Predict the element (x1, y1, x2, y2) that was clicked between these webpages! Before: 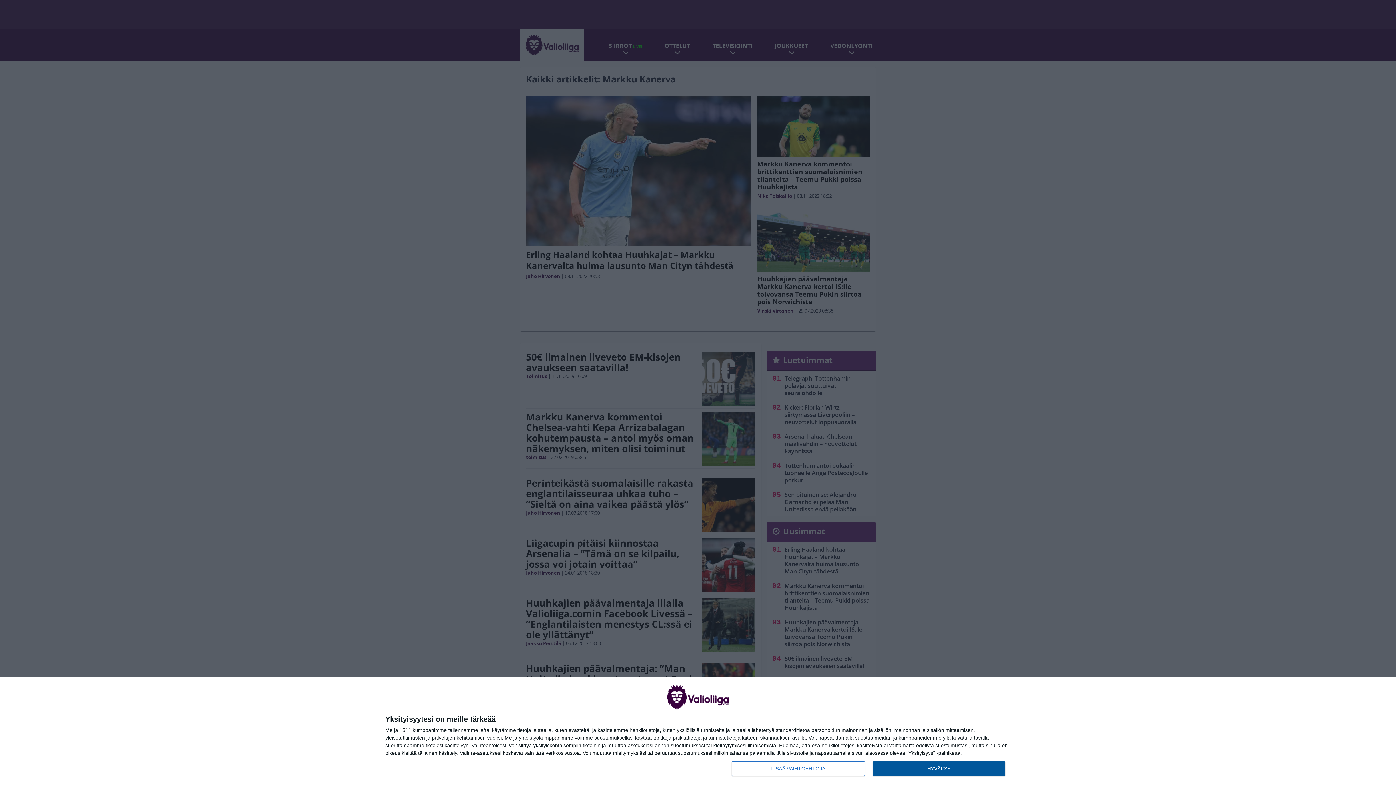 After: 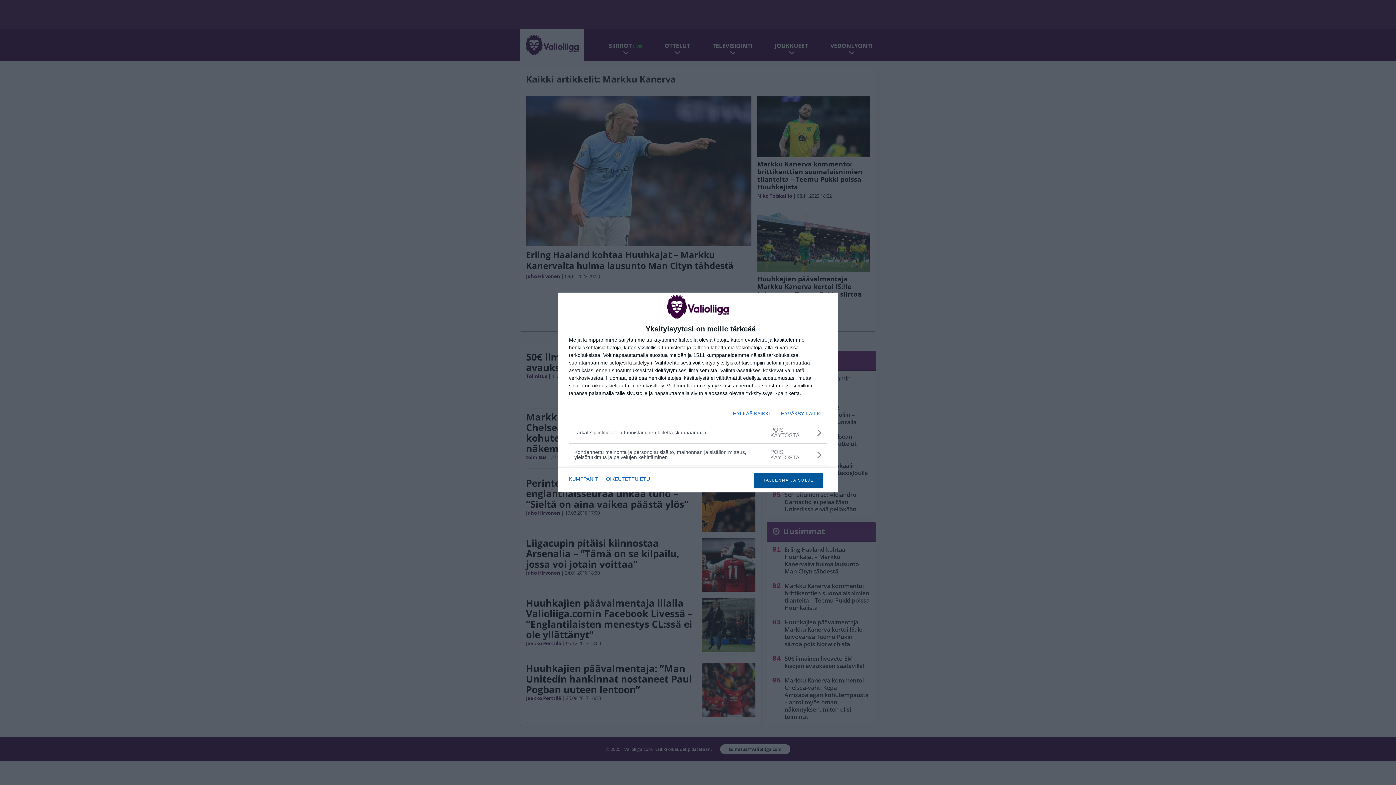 Action: label: LISÄÄ VAIHTOEHTOJA bbox: (732, 761, 864, 776)